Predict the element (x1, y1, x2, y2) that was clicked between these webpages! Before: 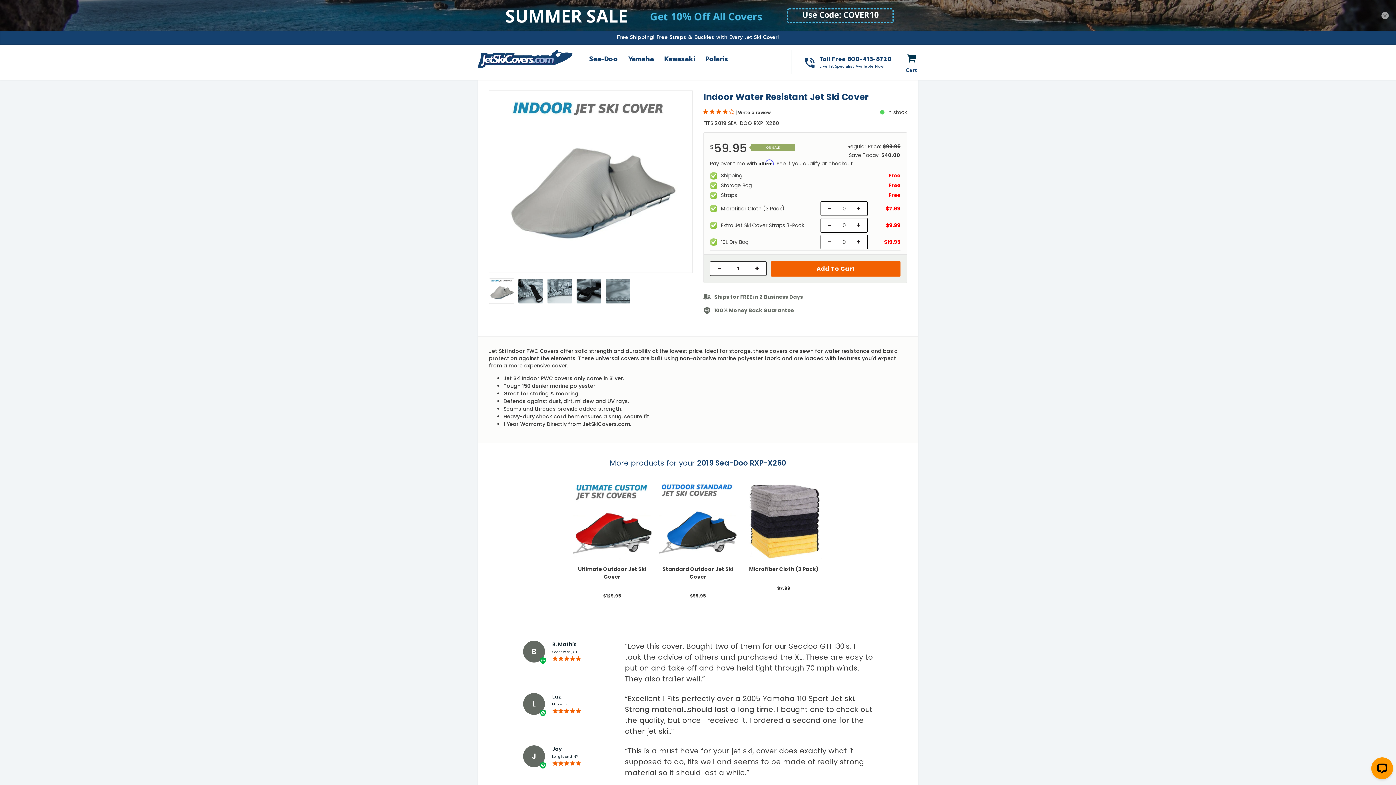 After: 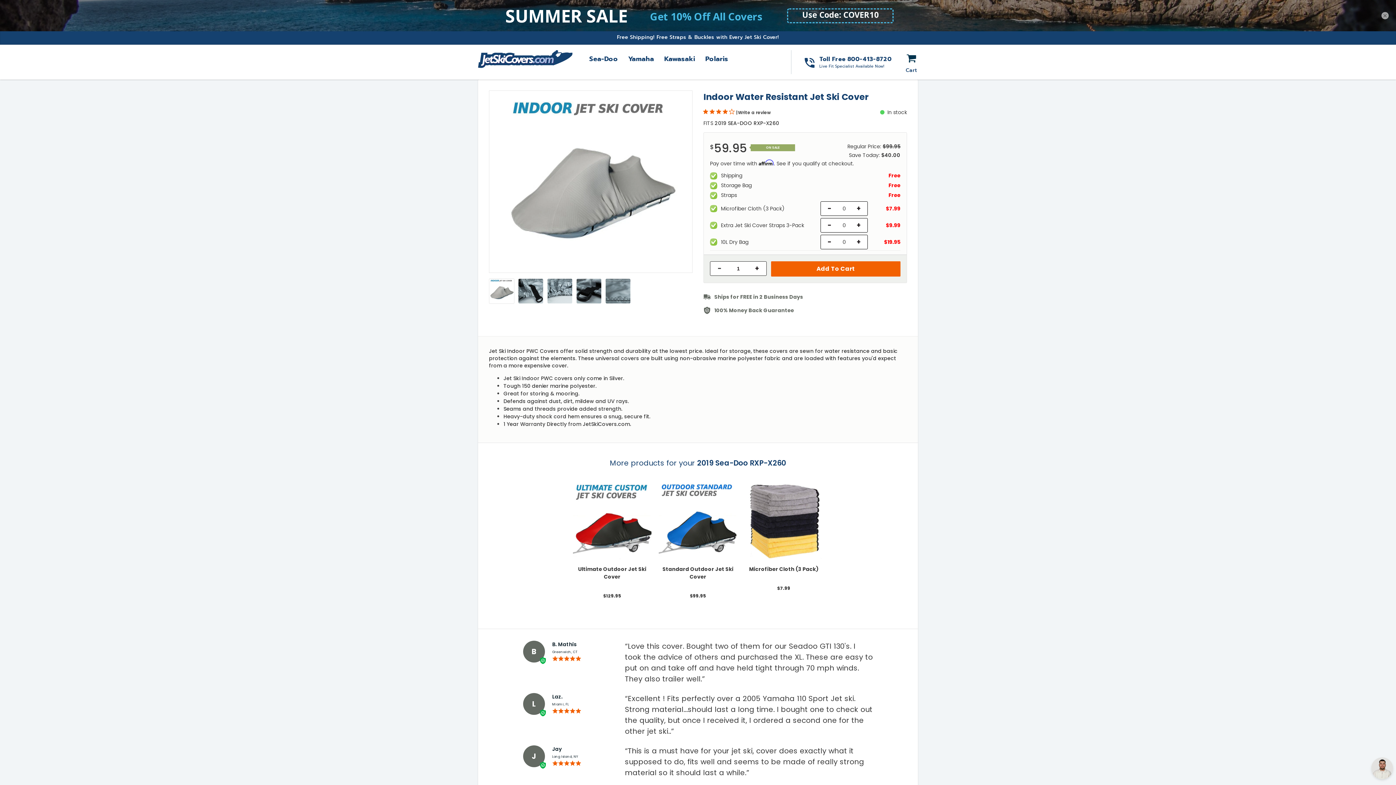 Action: label: Decrease quantity bbox: (716, 233, 723, 241)